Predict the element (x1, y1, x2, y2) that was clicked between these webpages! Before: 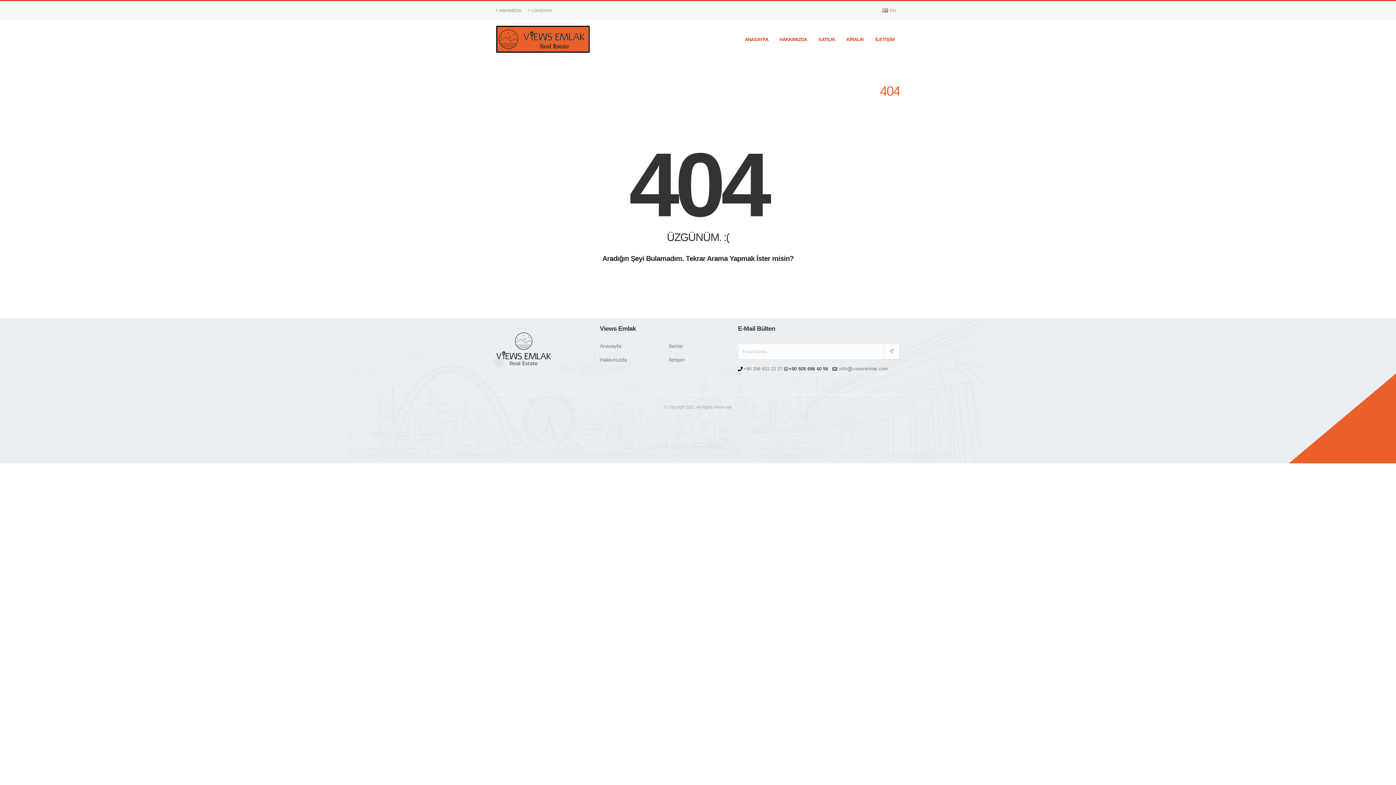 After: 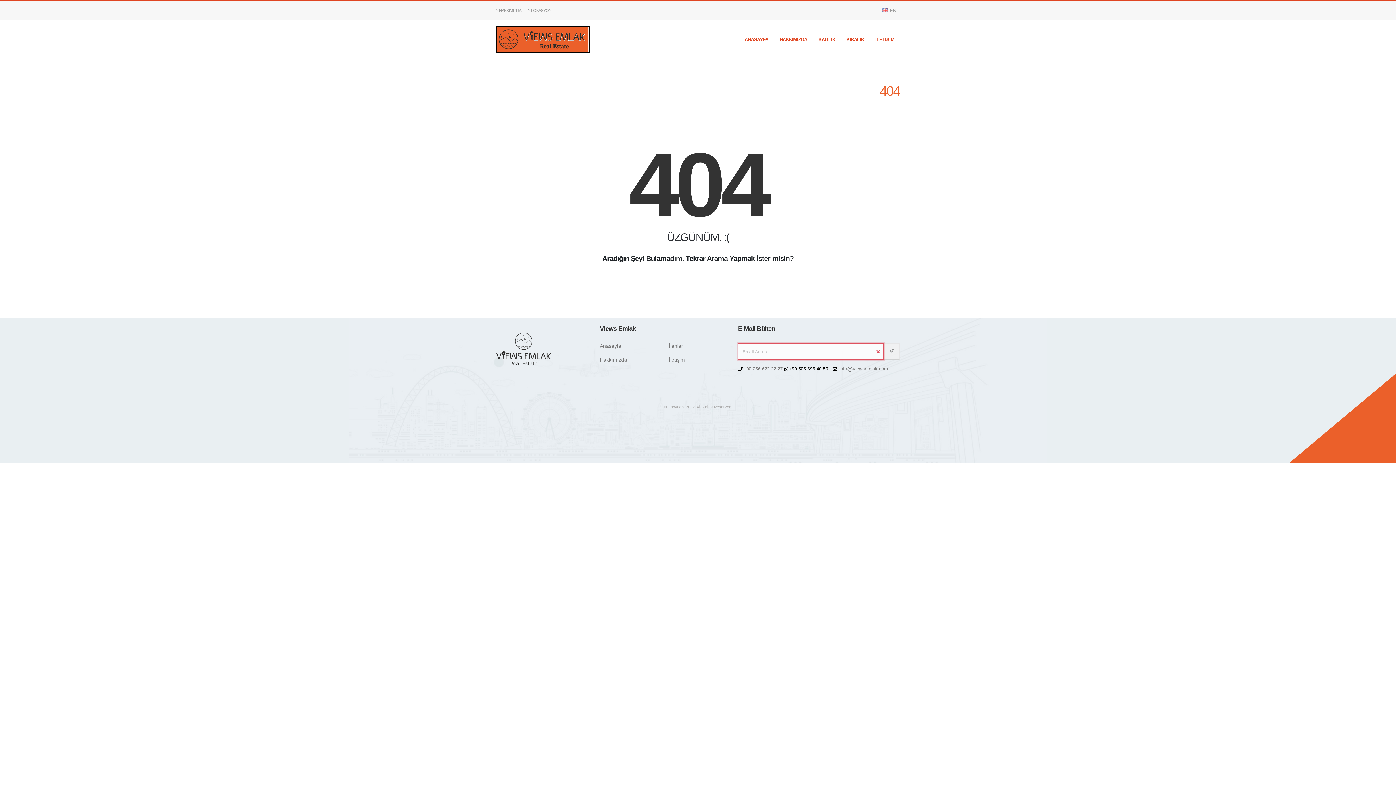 Action: bbox: (883, 343, 900, 360)